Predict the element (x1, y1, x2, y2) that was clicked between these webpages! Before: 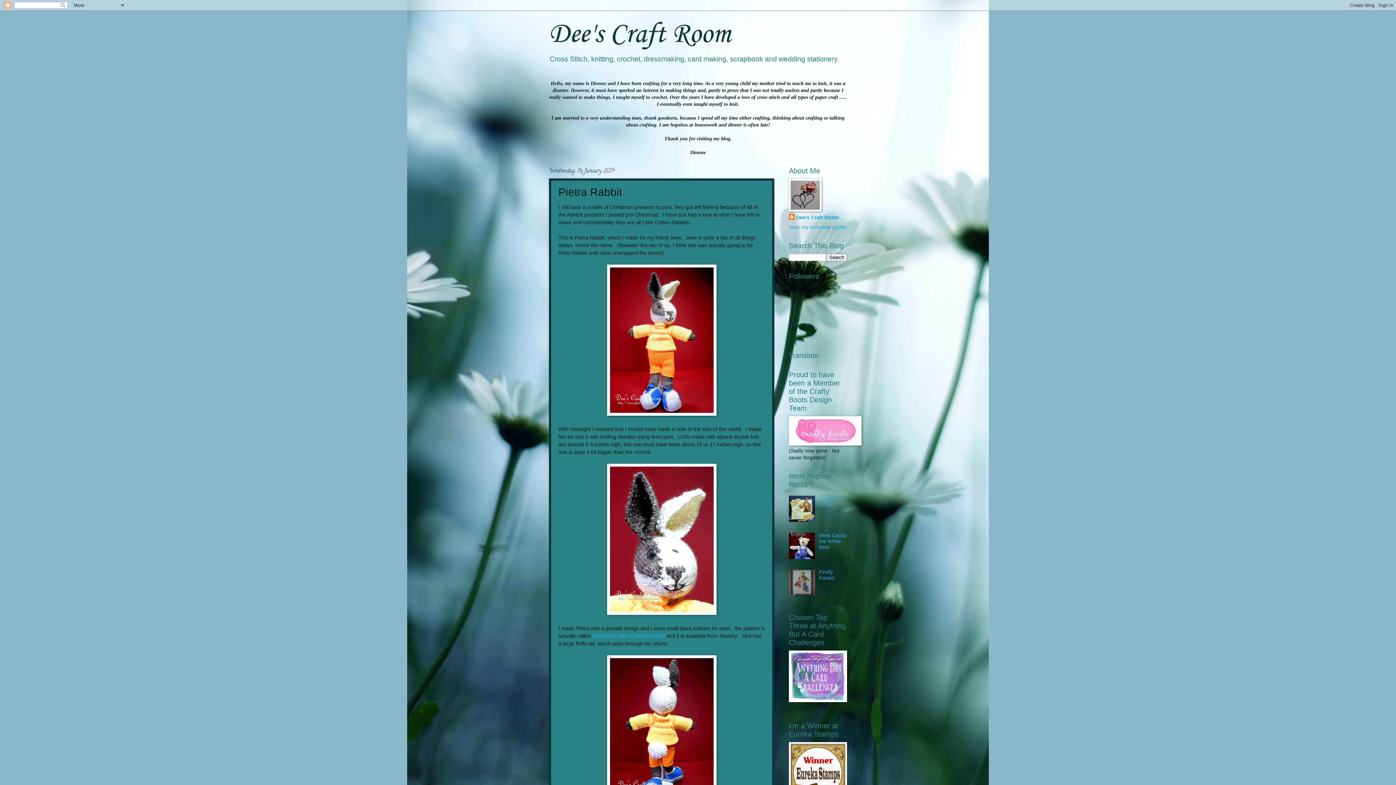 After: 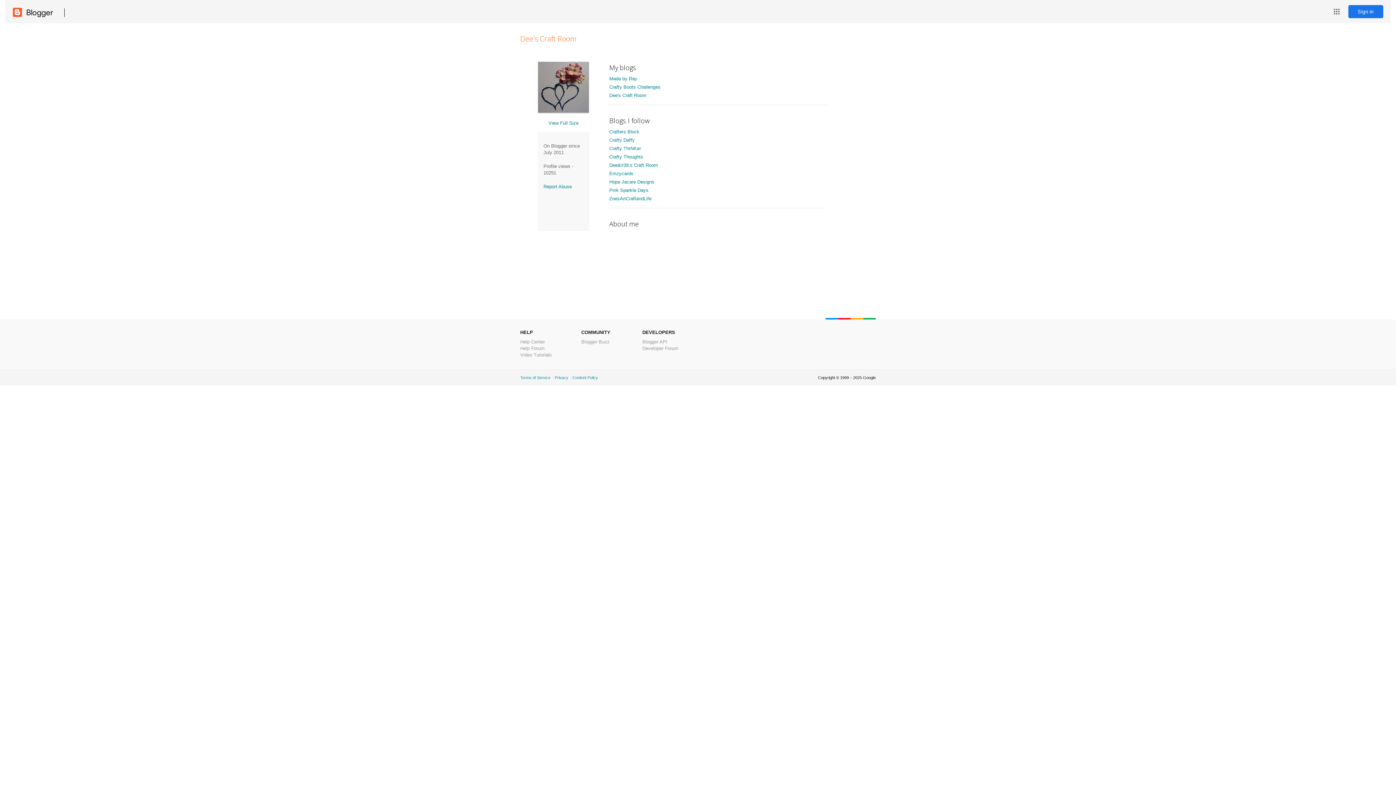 Action: label: View my complete profile bbox: (789, 224, 846, 230)